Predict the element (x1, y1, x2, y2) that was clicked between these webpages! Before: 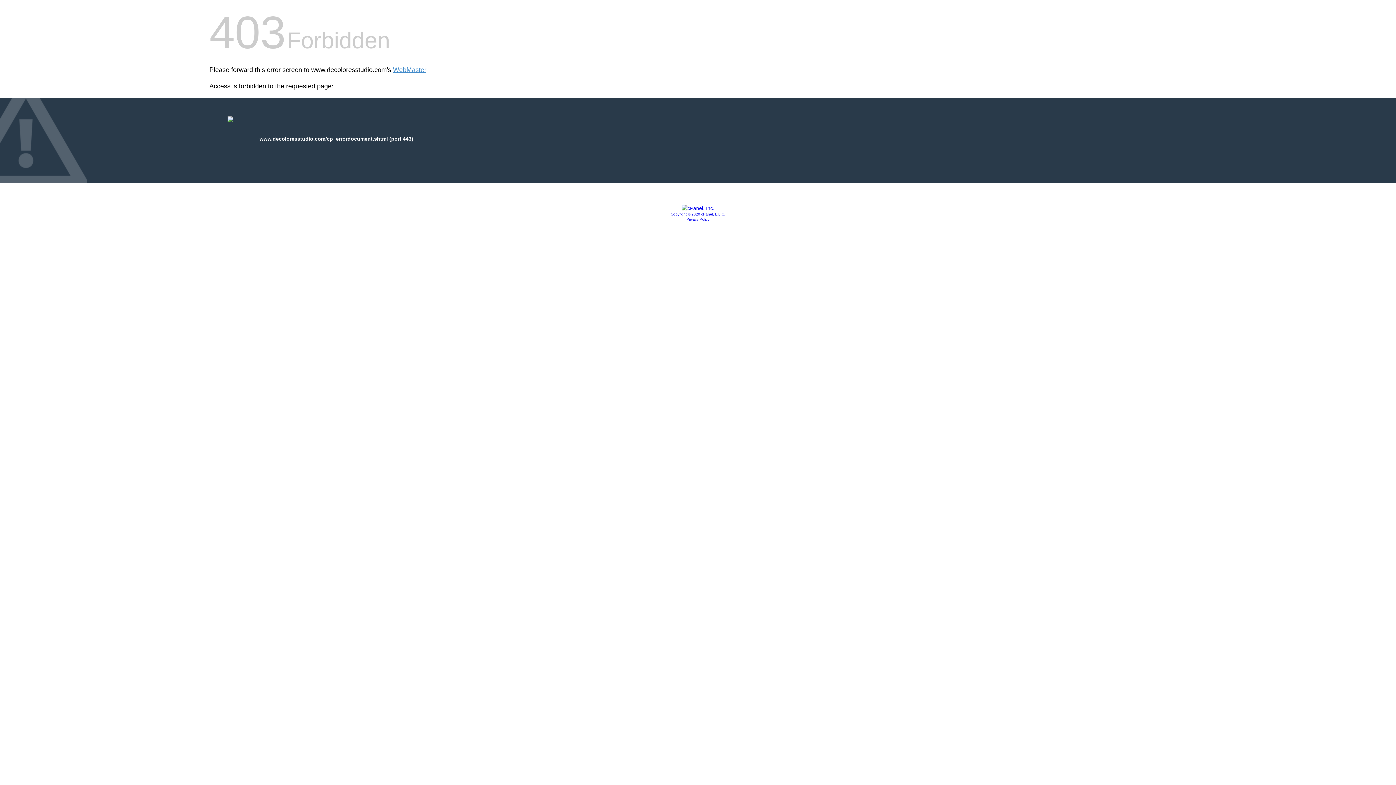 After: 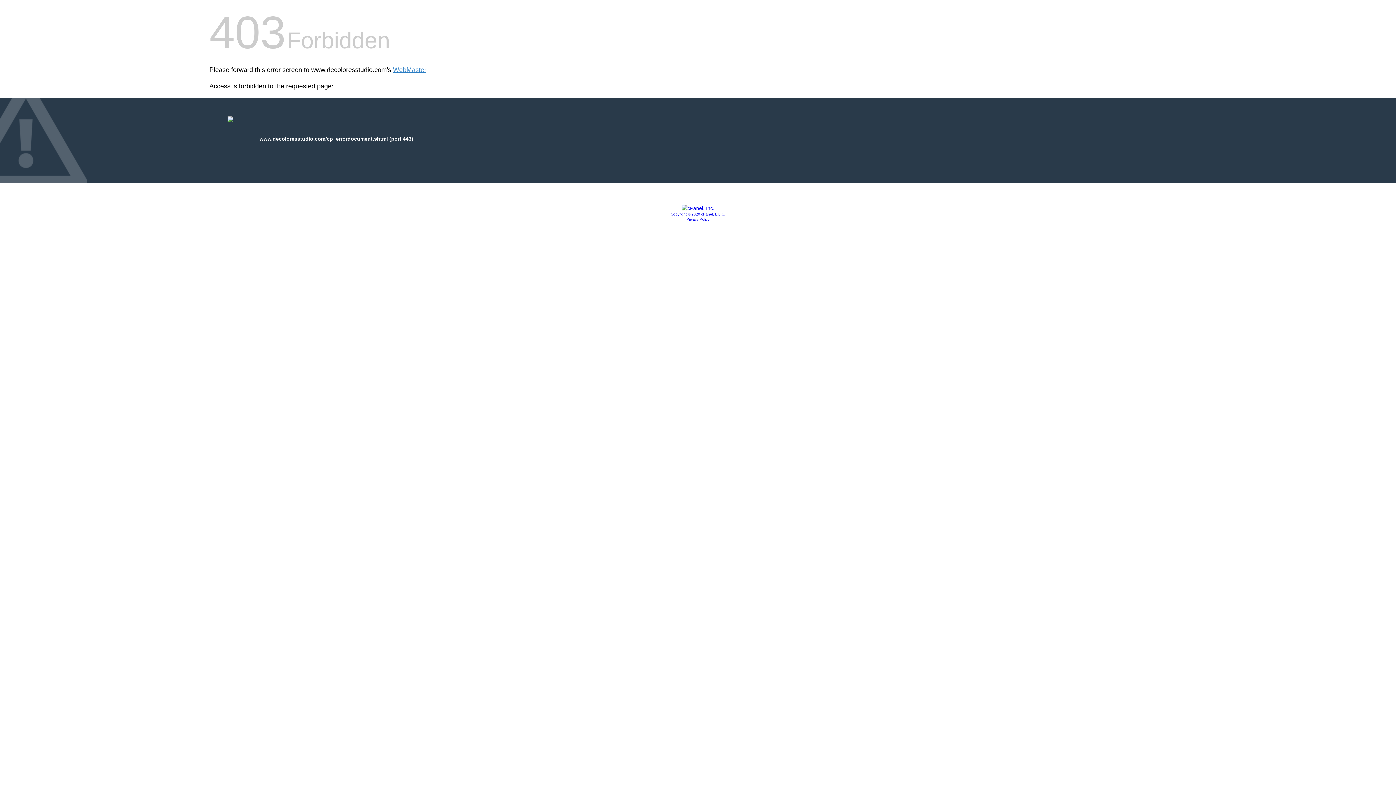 Action: label: Privacy Policy bbox: (686, 217, 709, 221)